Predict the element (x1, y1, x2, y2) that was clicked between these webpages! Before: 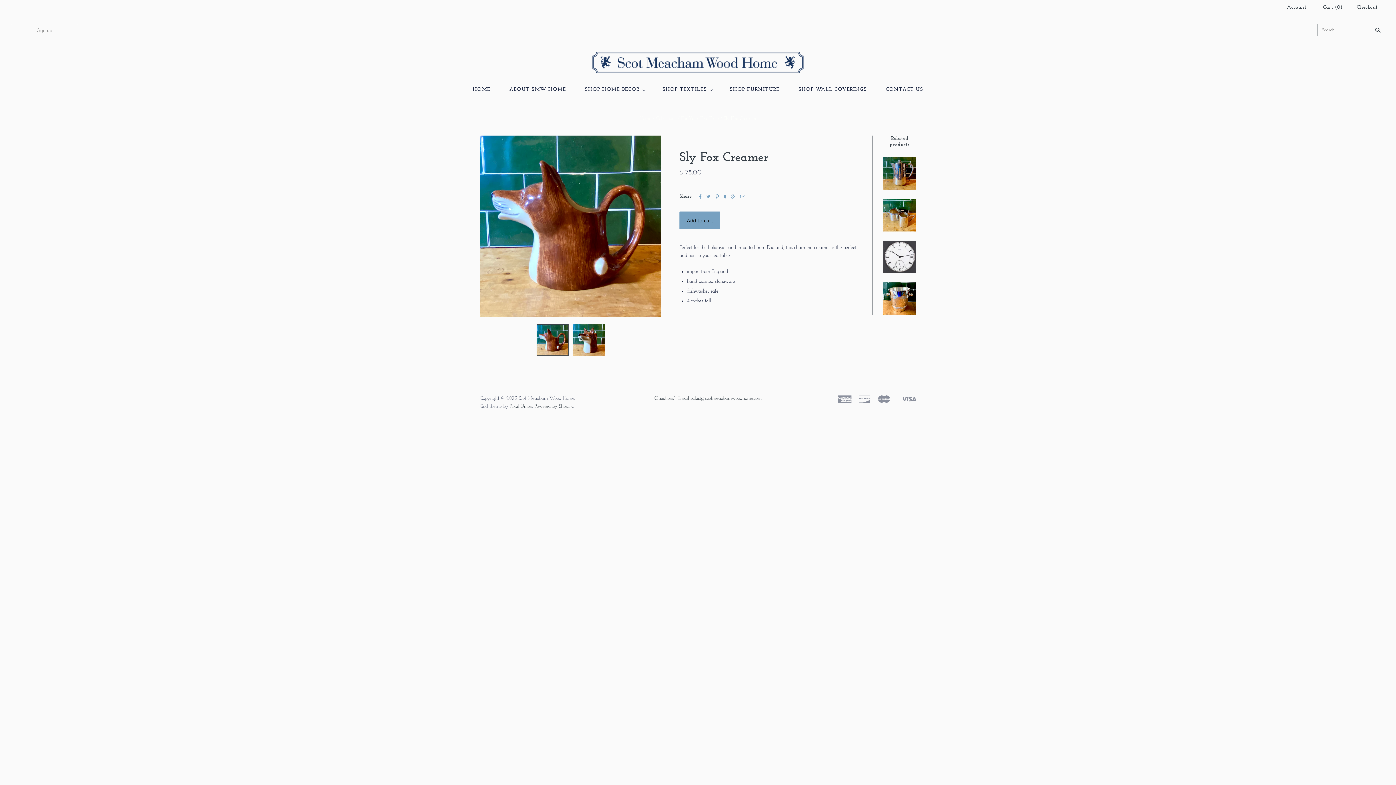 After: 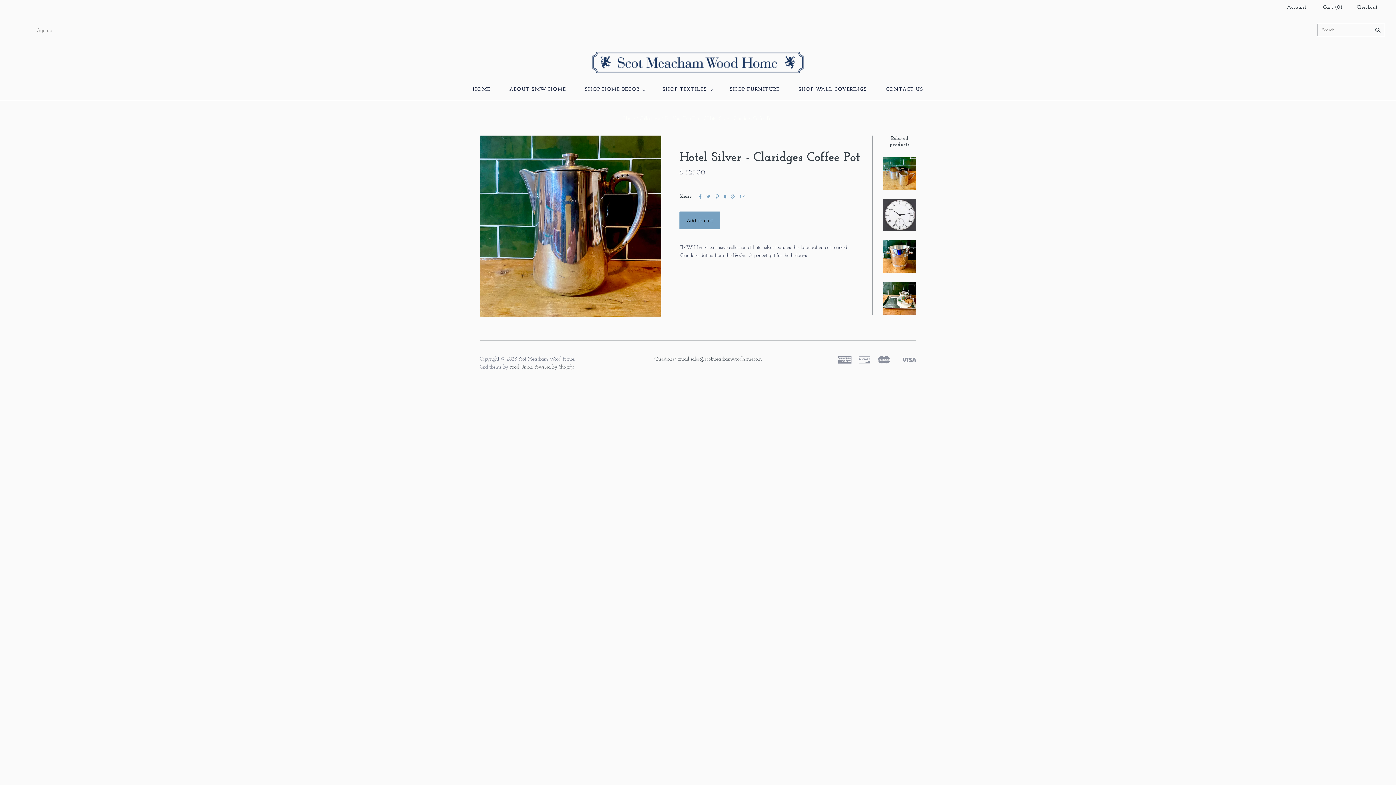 Action: bbox: (883, 157, 916, 189)